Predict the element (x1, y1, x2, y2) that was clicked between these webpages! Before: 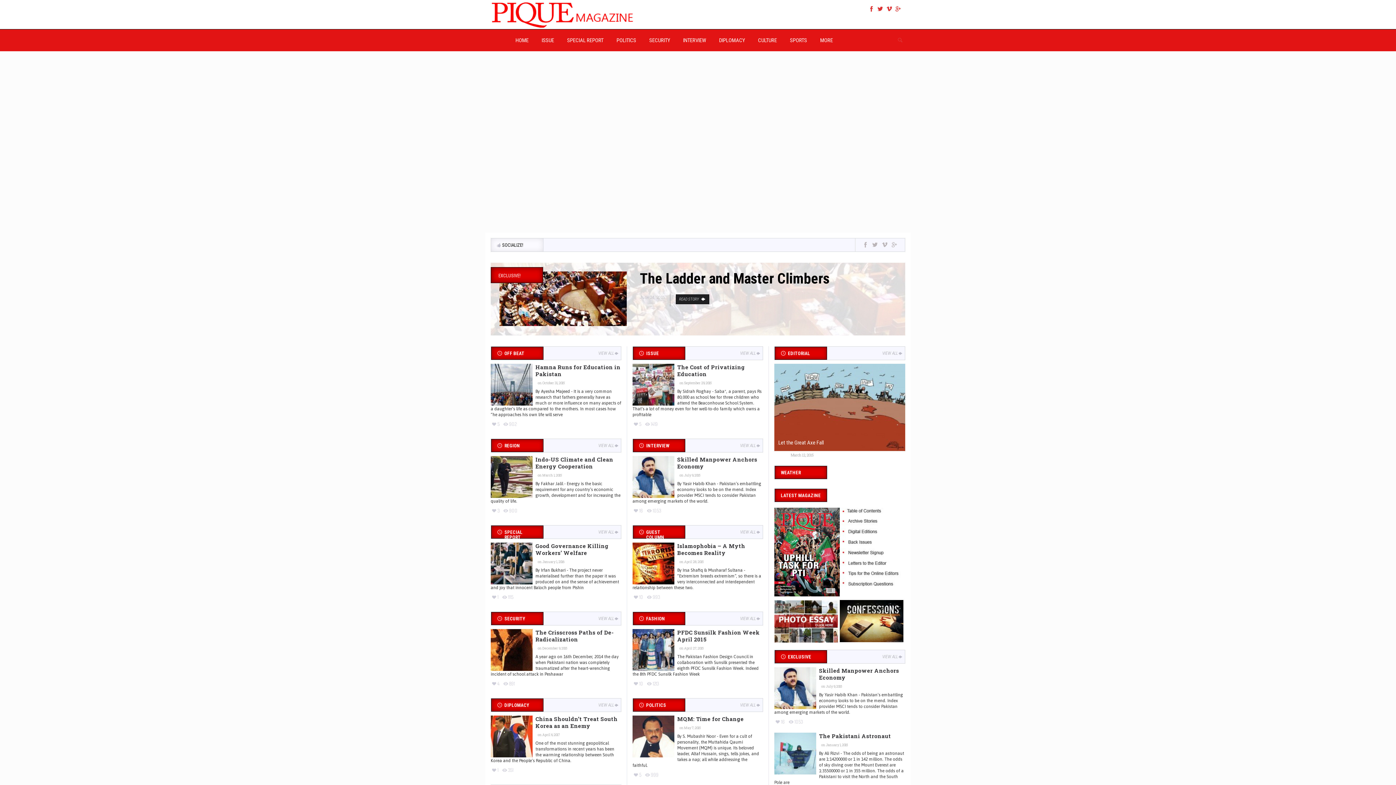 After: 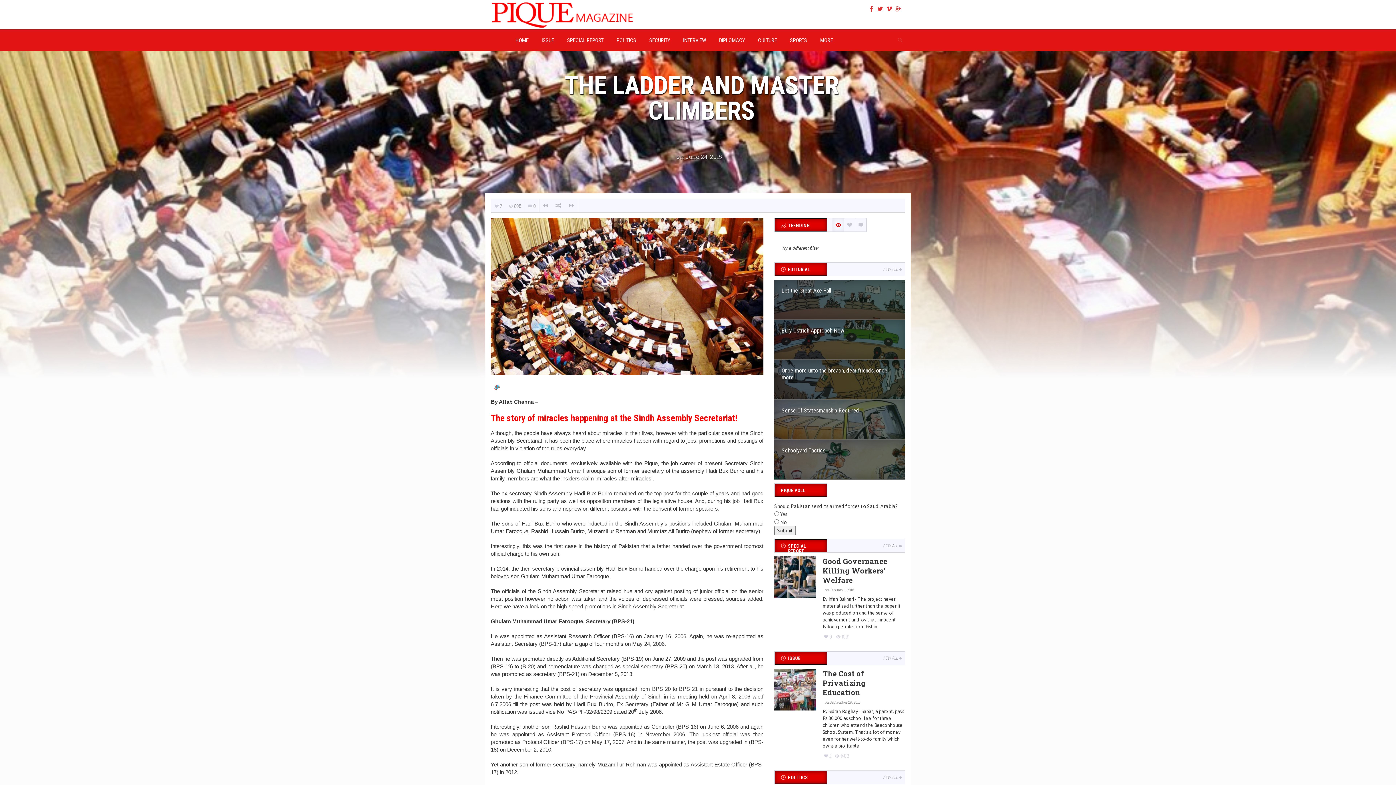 Action: label:   bbox: (490, 262, 905, 335)